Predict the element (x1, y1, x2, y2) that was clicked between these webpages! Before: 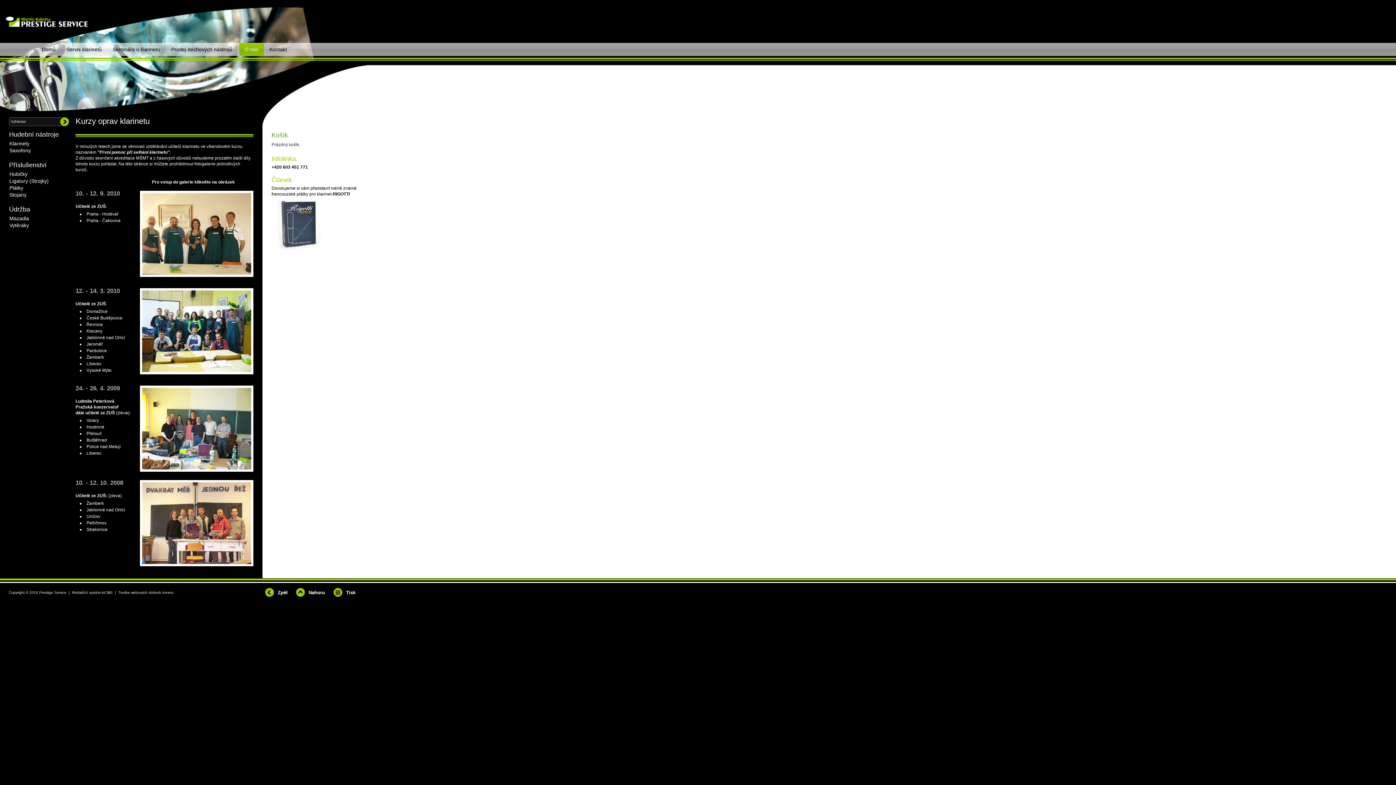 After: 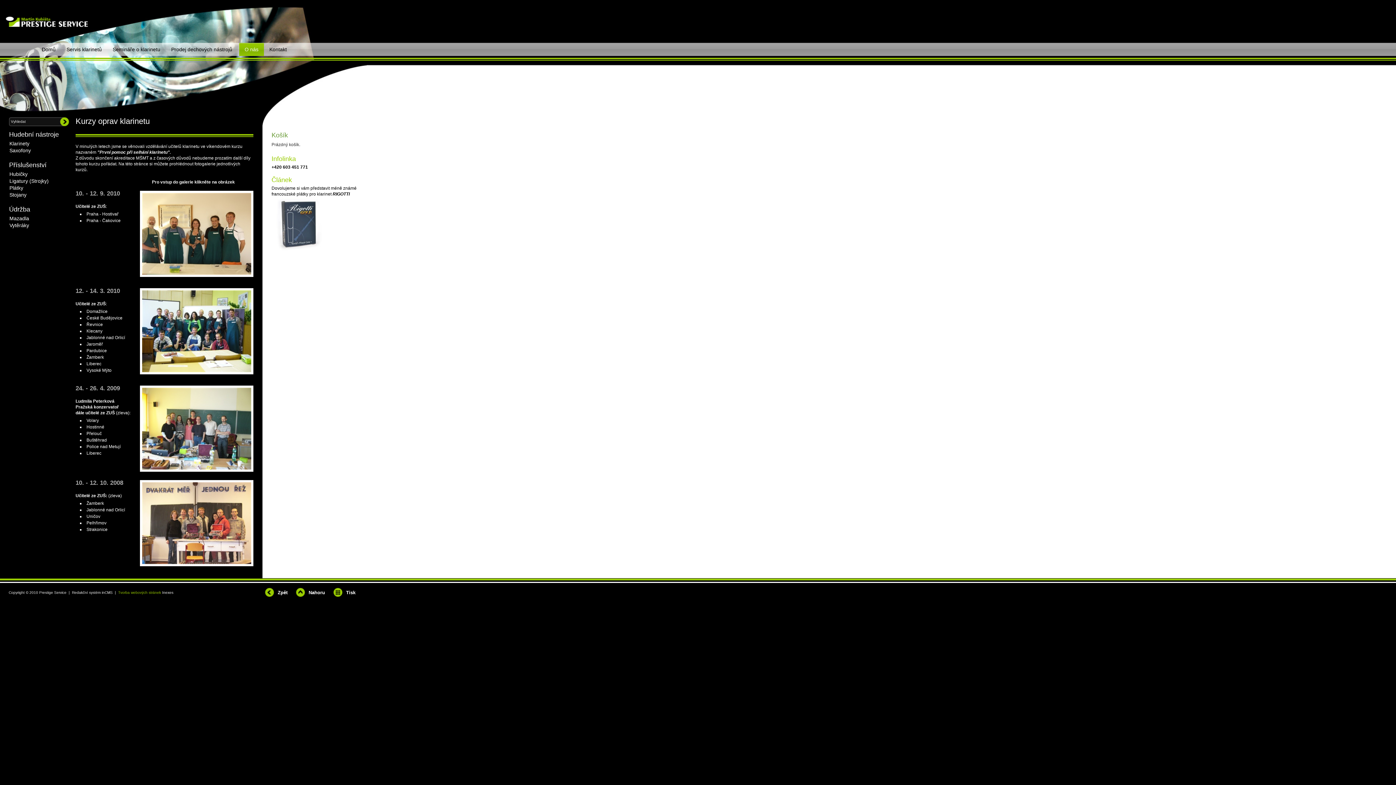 Action: label: Tvorba webových stránek bbox: (118, 590, 161, 594)